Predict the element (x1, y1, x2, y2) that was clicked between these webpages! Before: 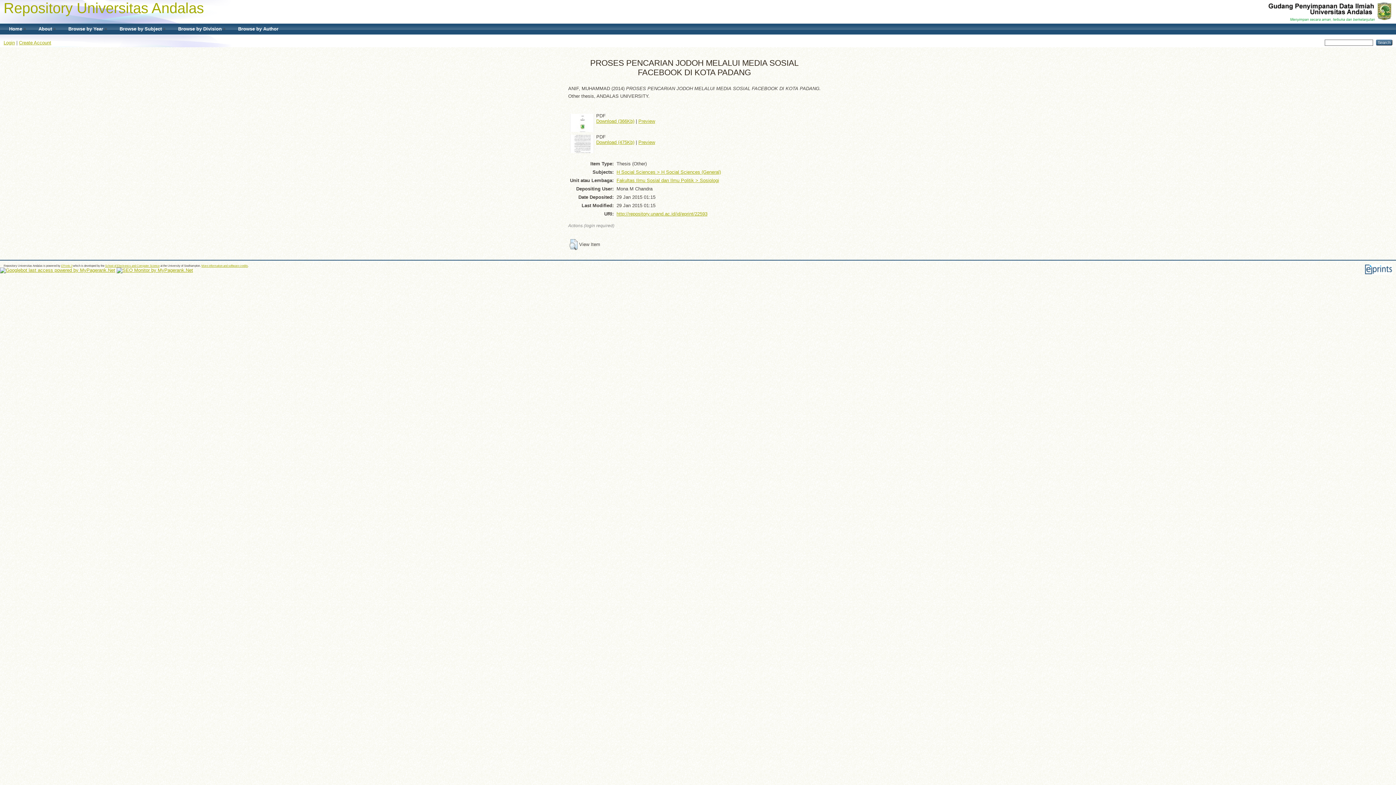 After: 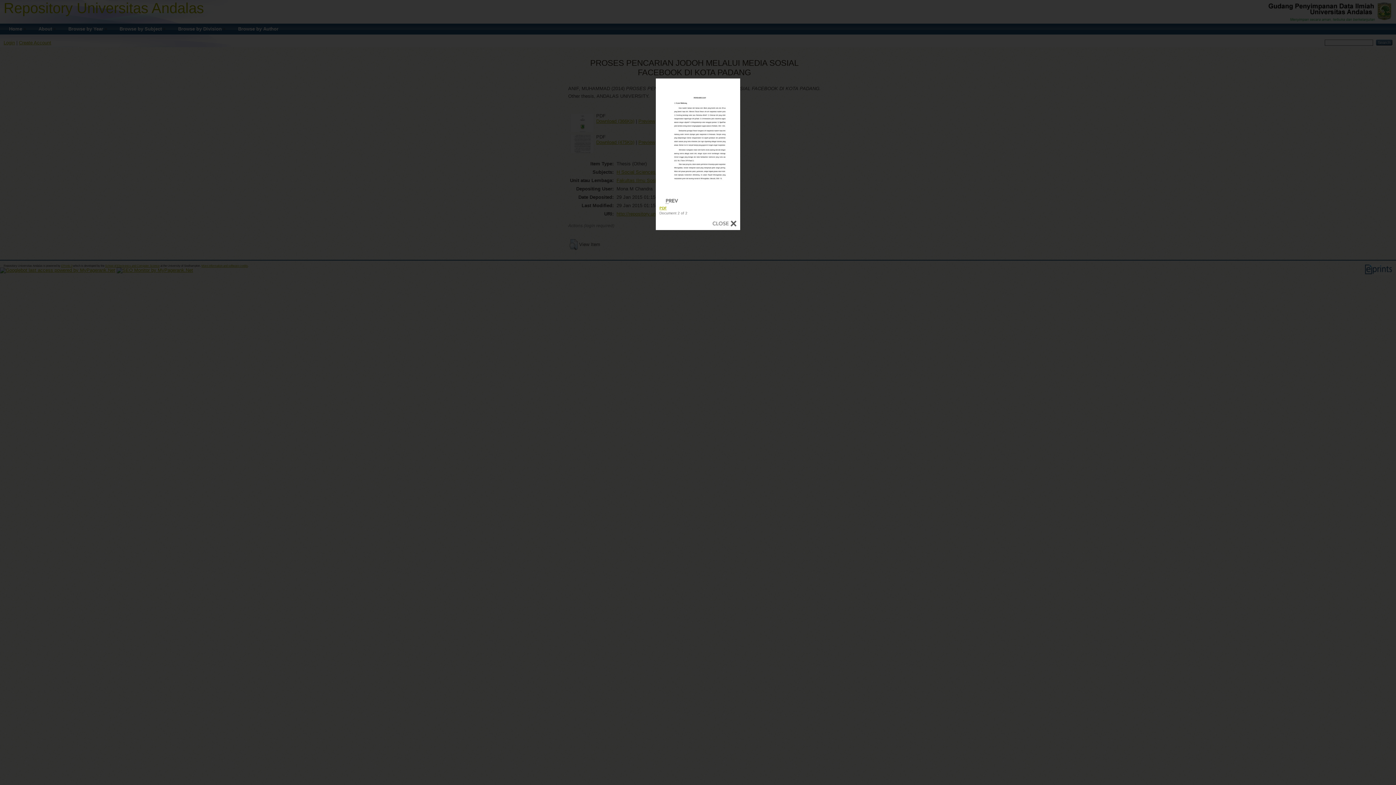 Action: bbox: (638, 139, 655, 144) label: Preview